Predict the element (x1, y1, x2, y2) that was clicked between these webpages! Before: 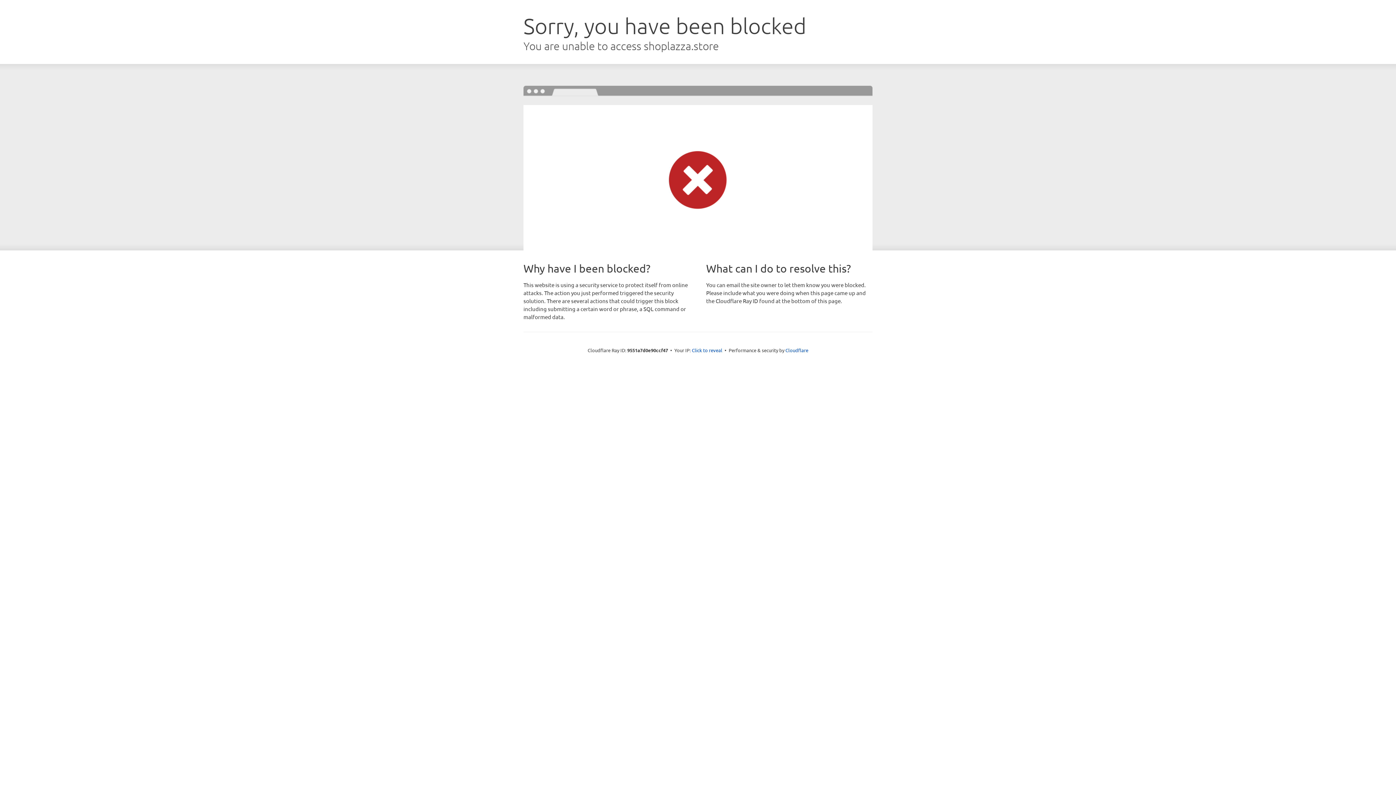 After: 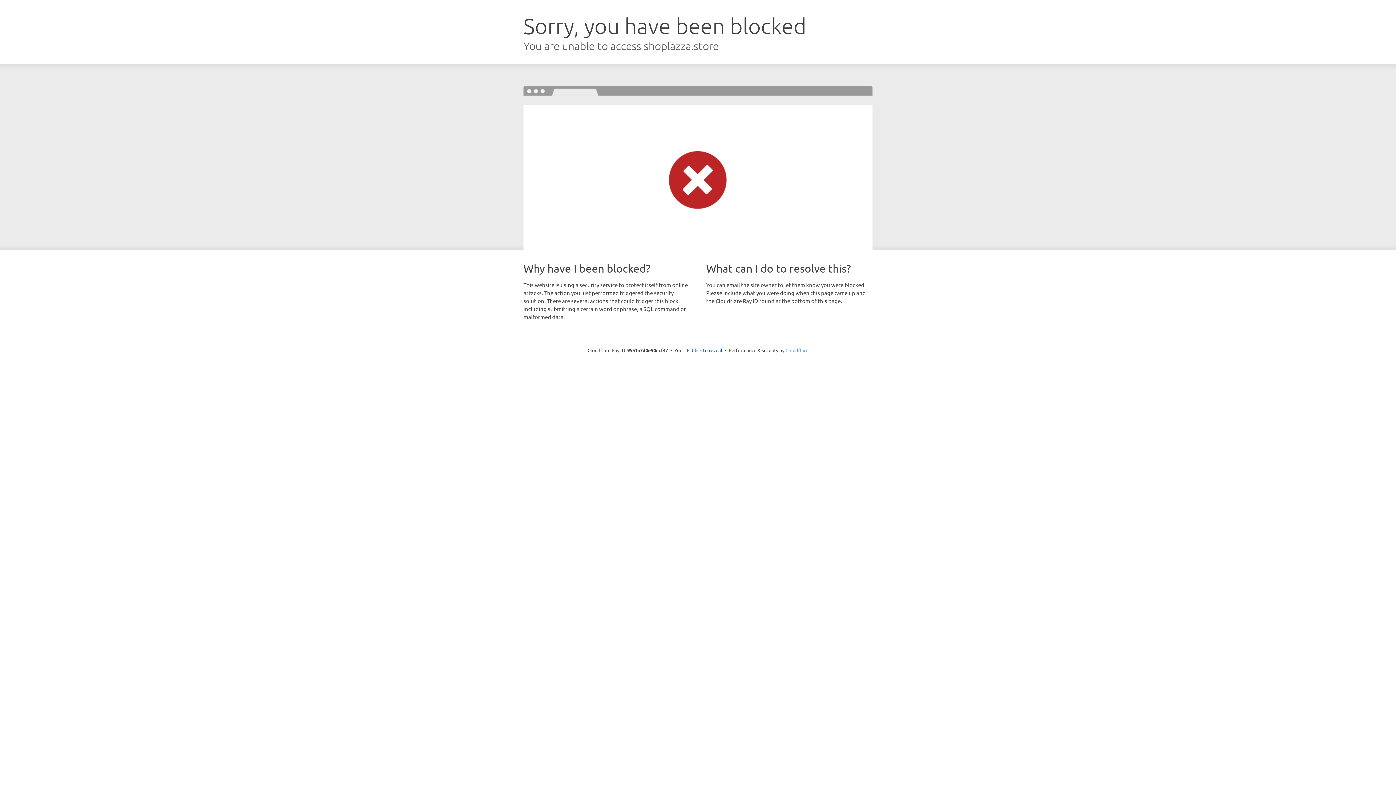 Action: bbox: (785, 347, 808, 353) label: Cloudflare